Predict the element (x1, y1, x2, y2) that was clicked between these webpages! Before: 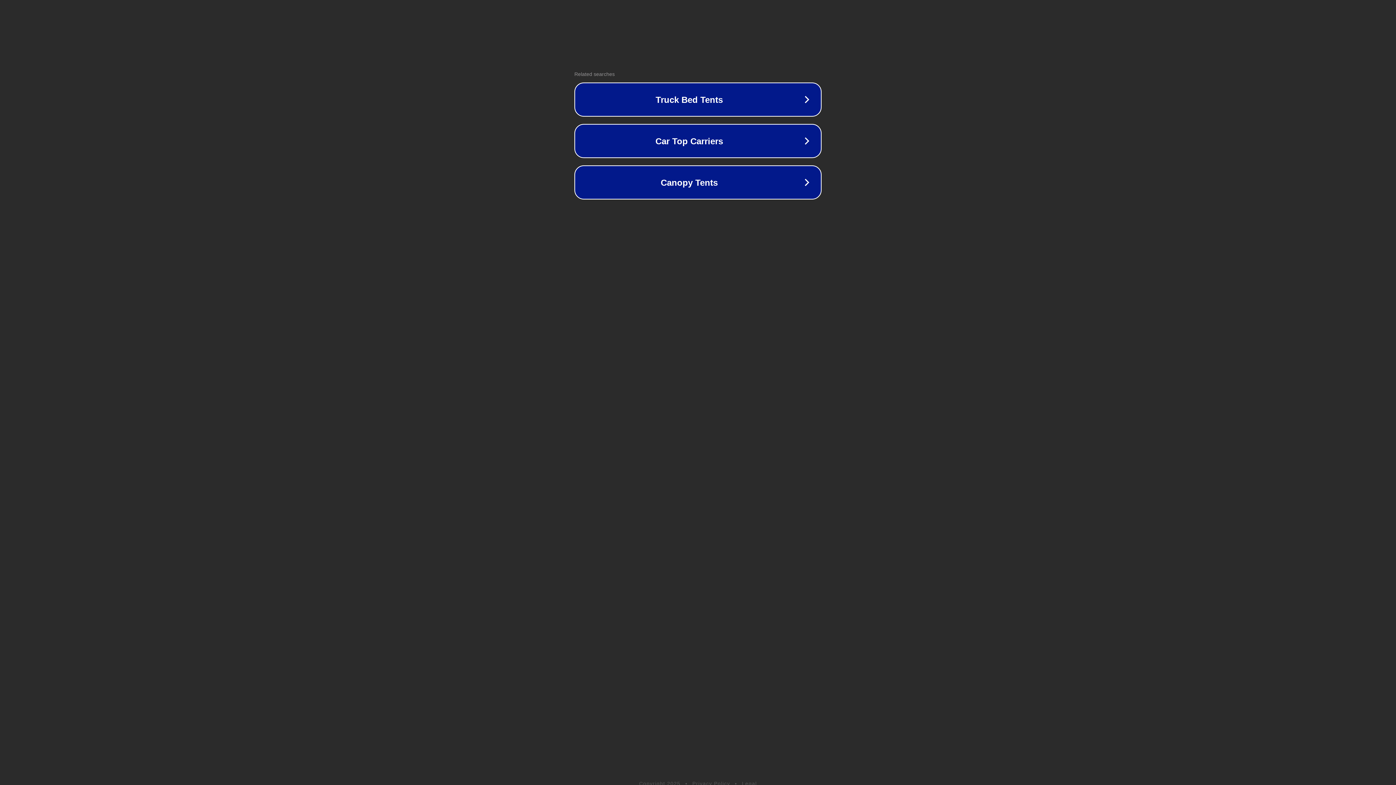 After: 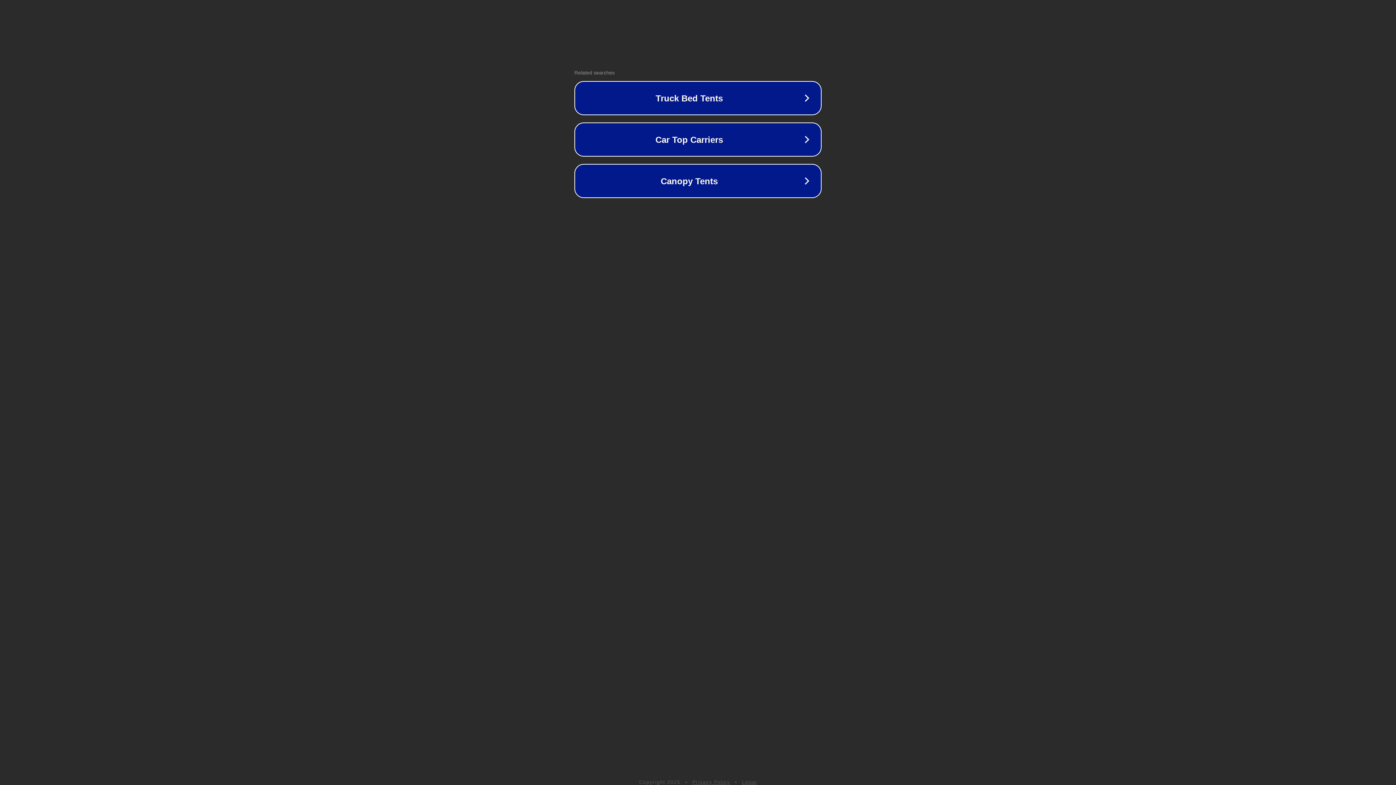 Action: bbox: (742, 781, 757, 786) label: Legal